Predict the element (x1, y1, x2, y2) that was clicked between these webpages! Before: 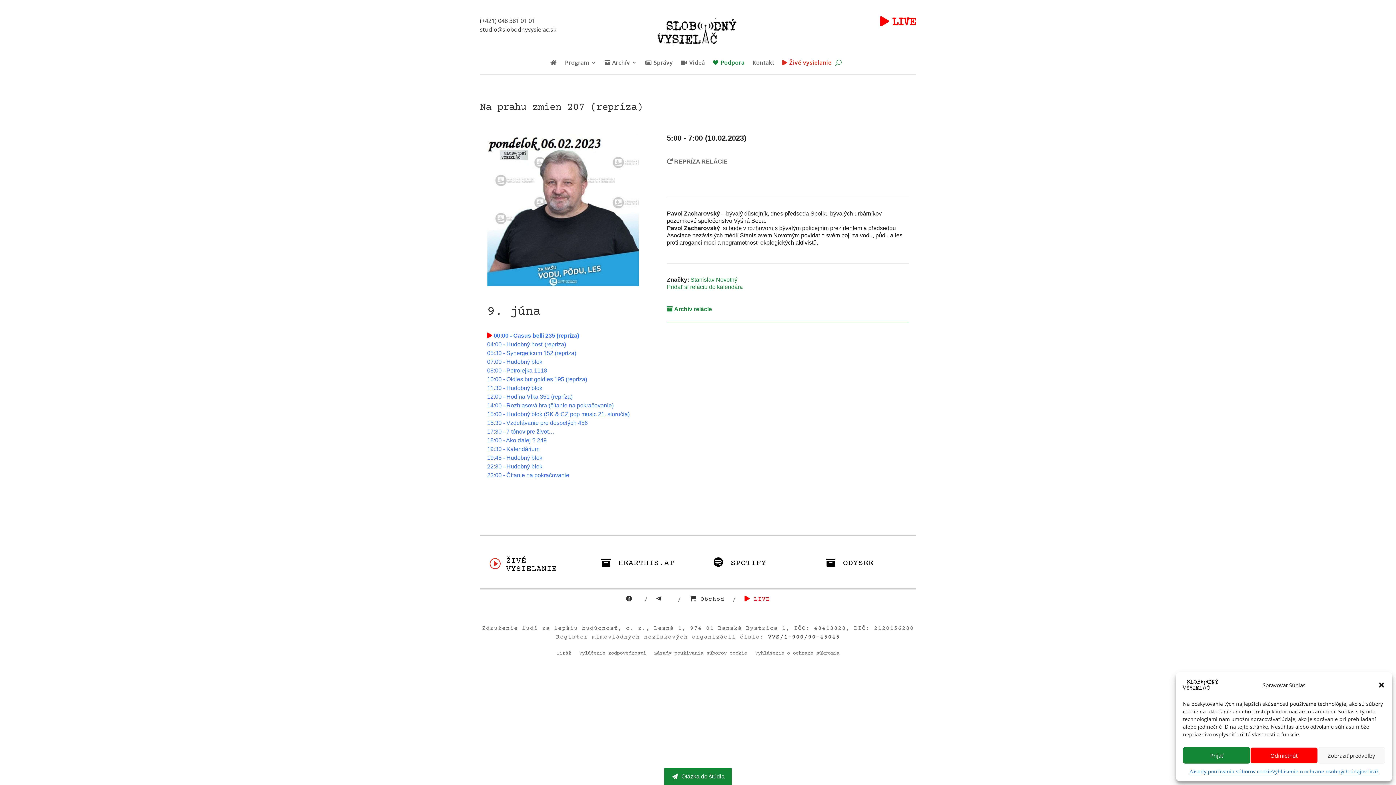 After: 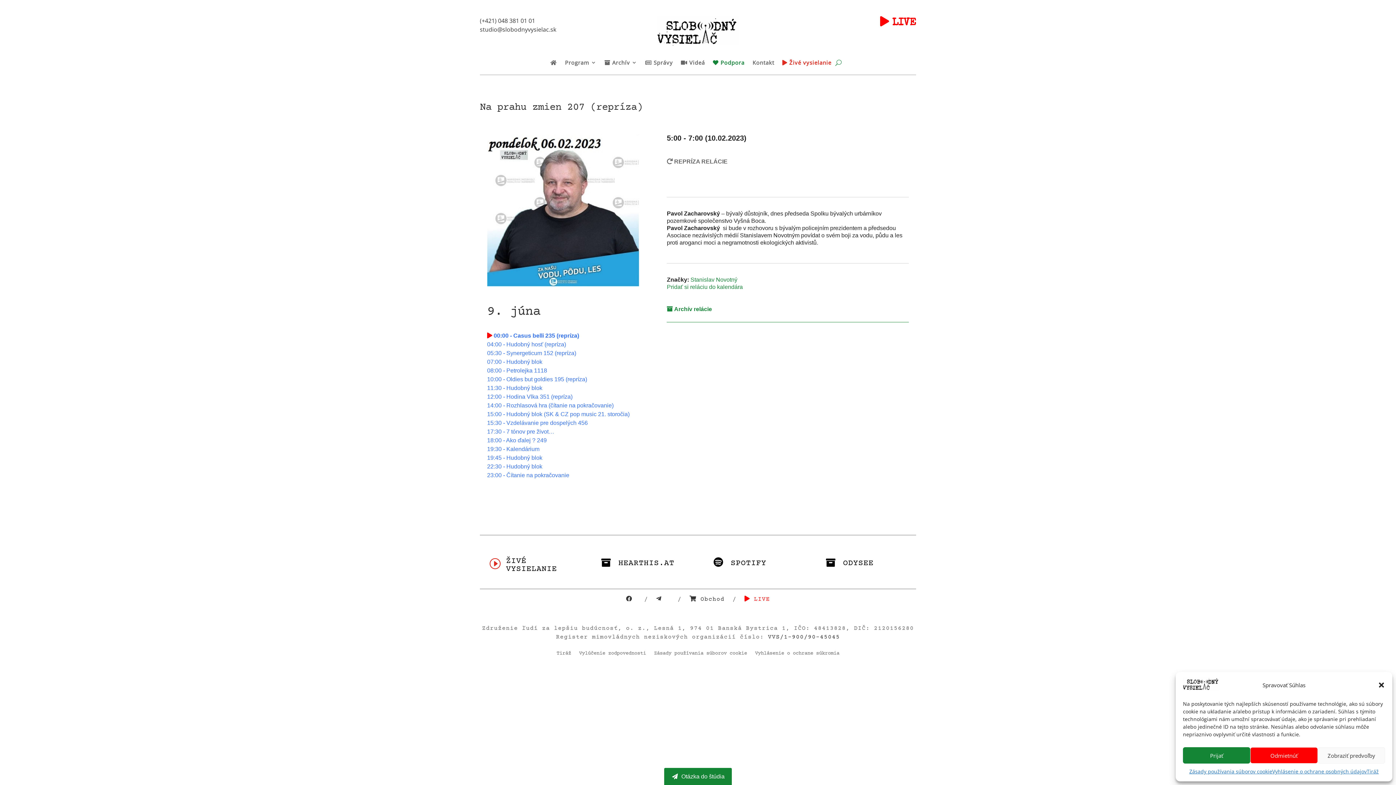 Action: label:     bbox: (656, 596, 673, 602)